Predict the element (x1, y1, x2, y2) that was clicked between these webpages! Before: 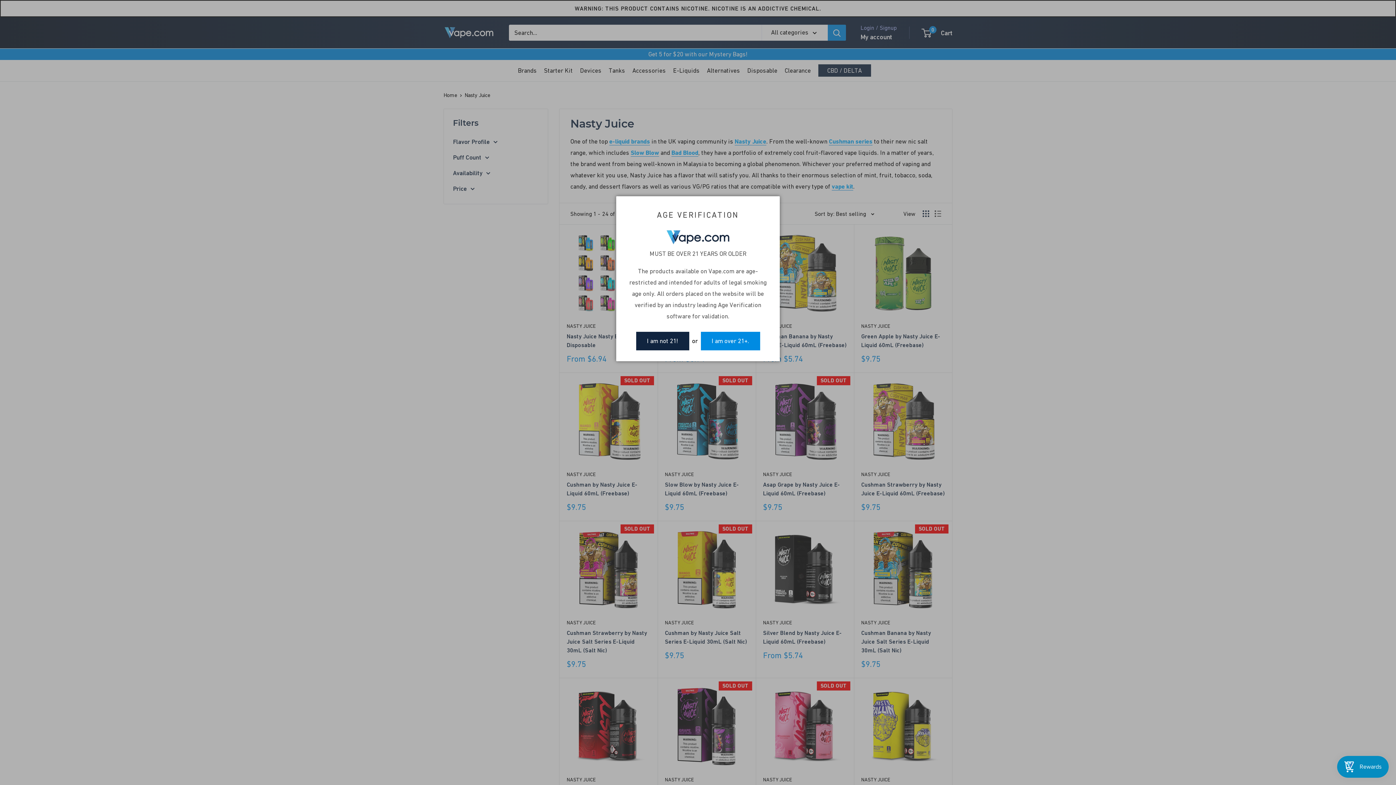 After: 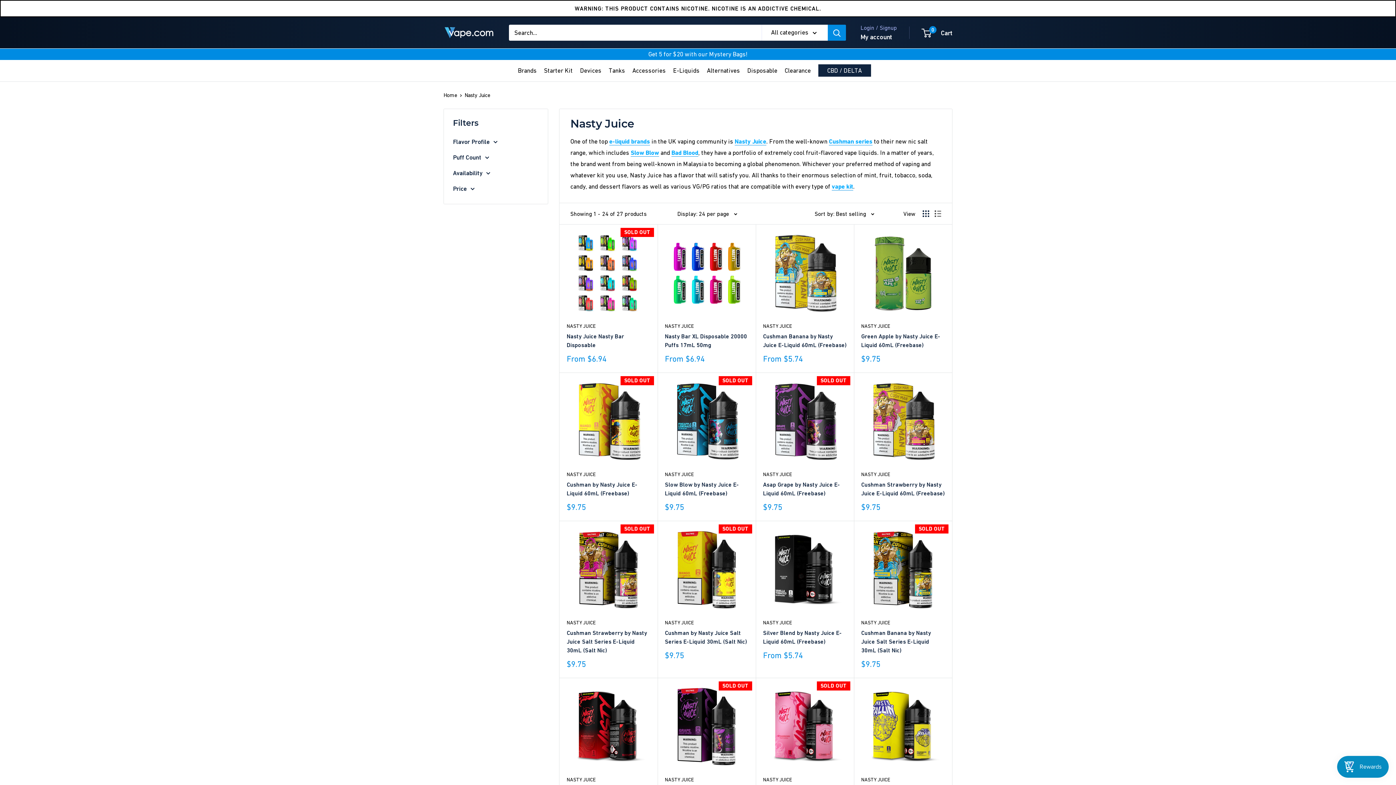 Action: label: I am over 21+. bbox: (700, 332, 760, 350)